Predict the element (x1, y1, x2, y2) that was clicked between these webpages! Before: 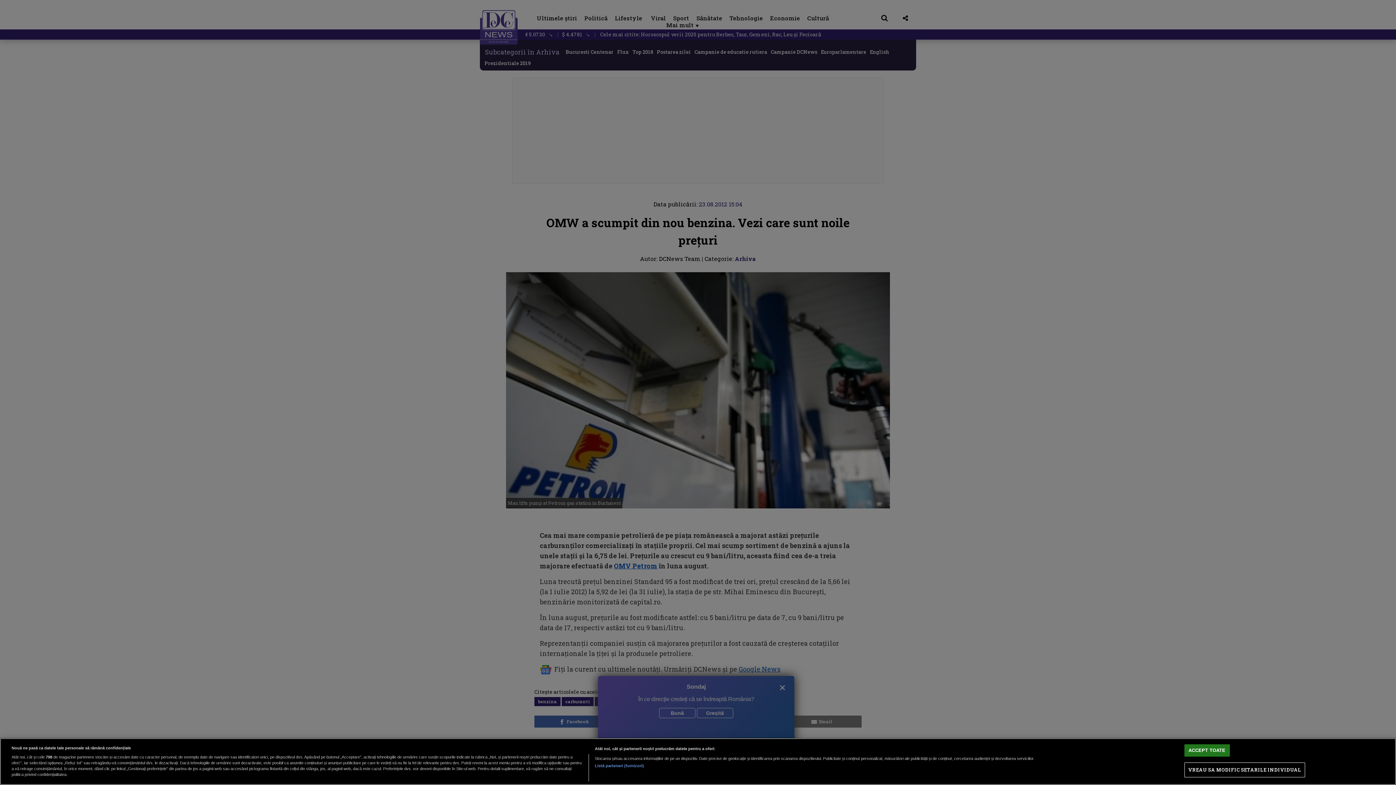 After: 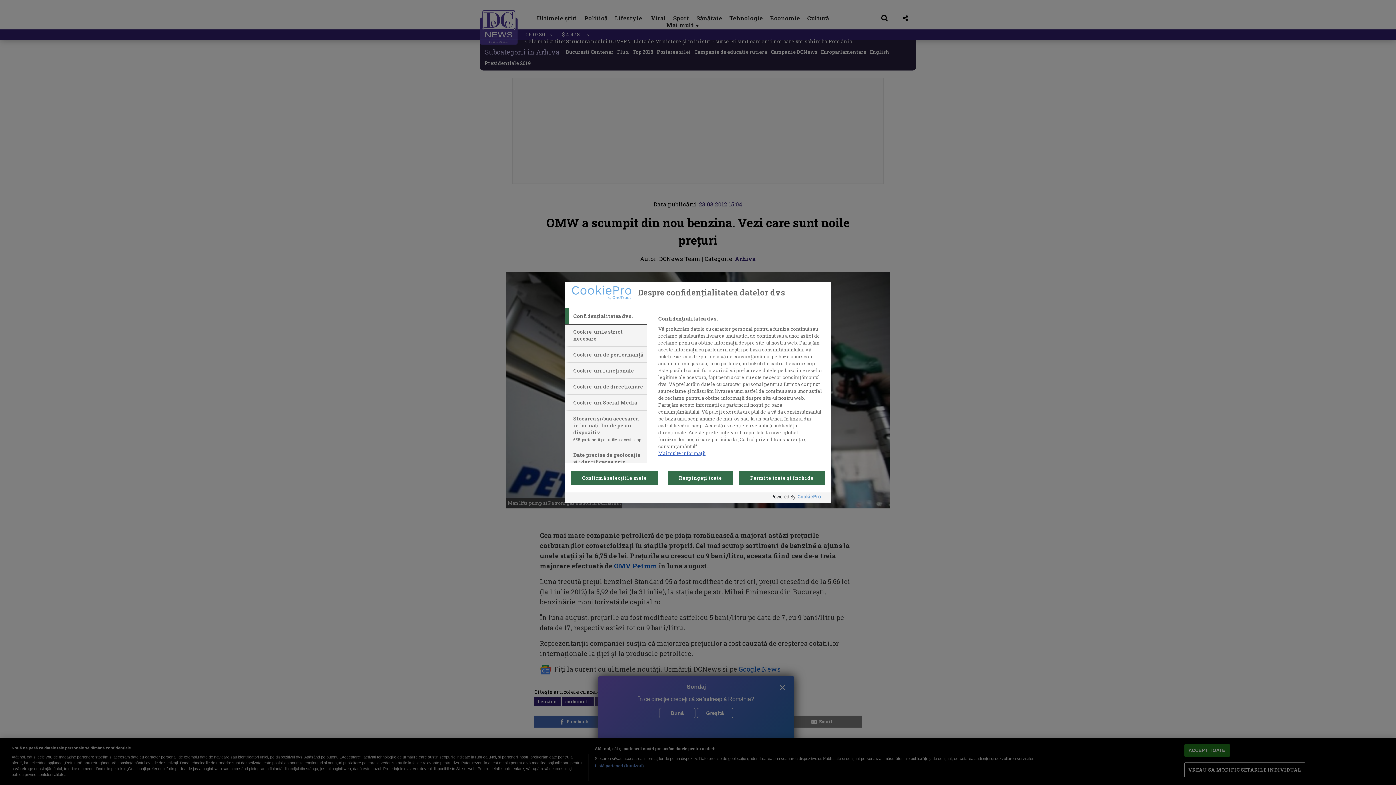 Action: label: VREAU SA MODIFIC SETARILE INDIVIDUAL bbox: (1184, 763, 1305, 777)